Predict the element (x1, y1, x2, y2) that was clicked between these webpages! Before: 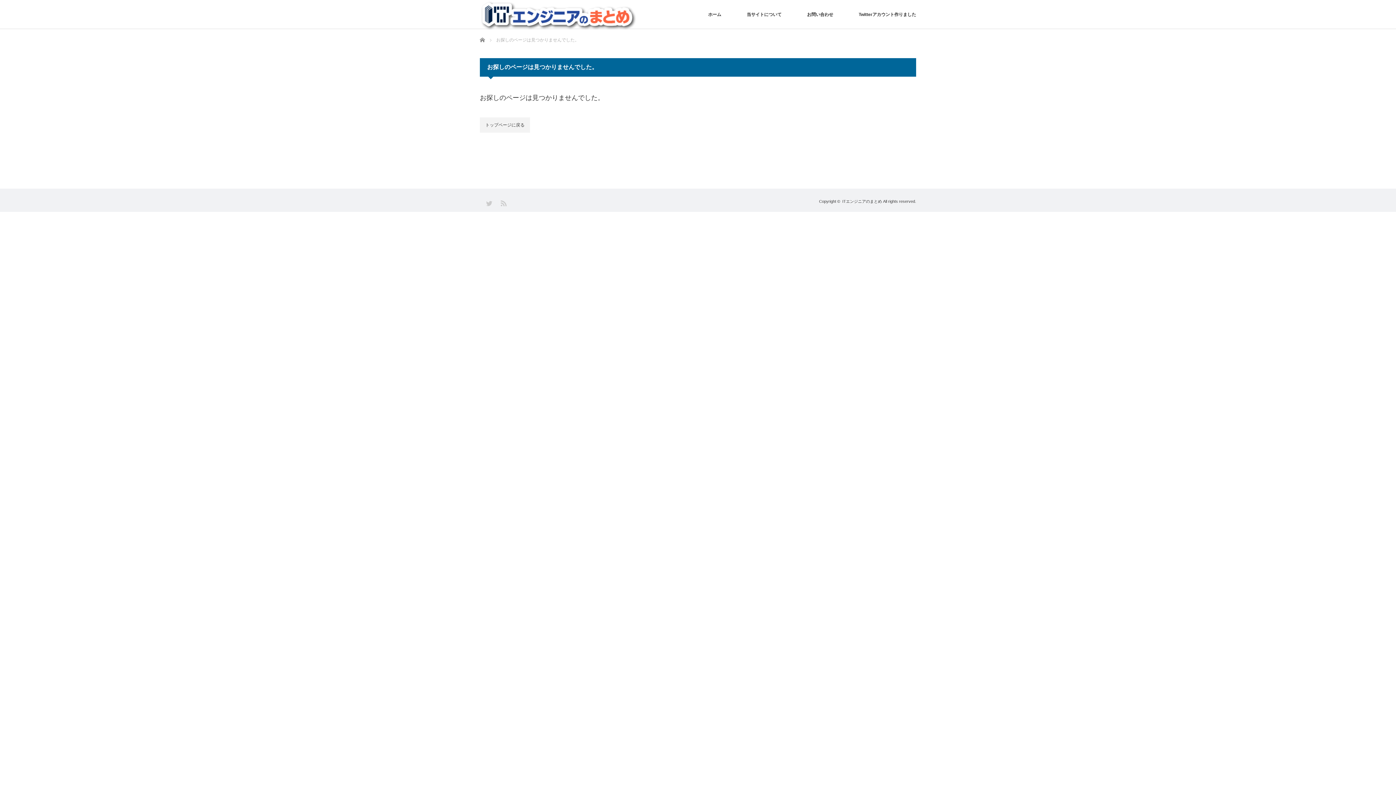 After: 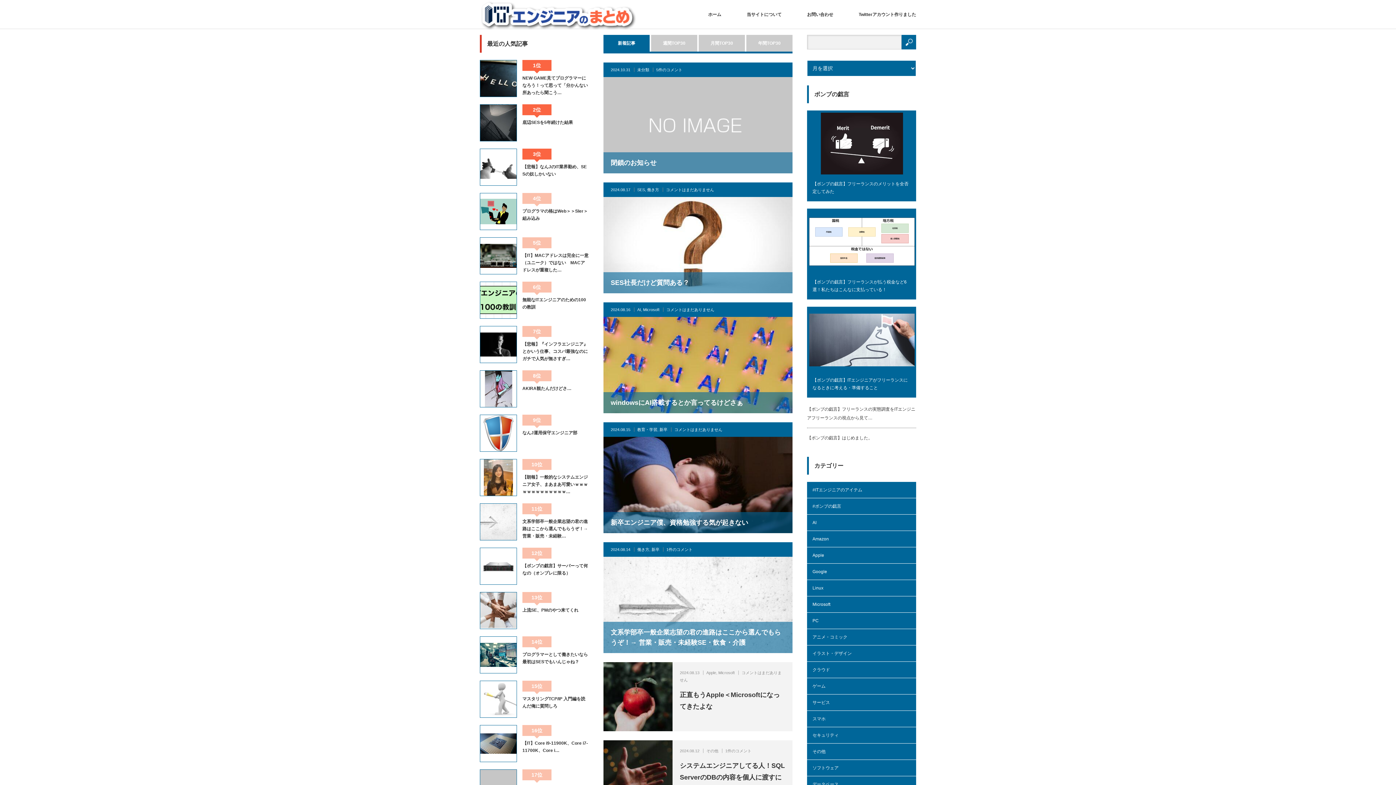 Action: label: トップページに戻る bbox: (480, 117, 530, 132)